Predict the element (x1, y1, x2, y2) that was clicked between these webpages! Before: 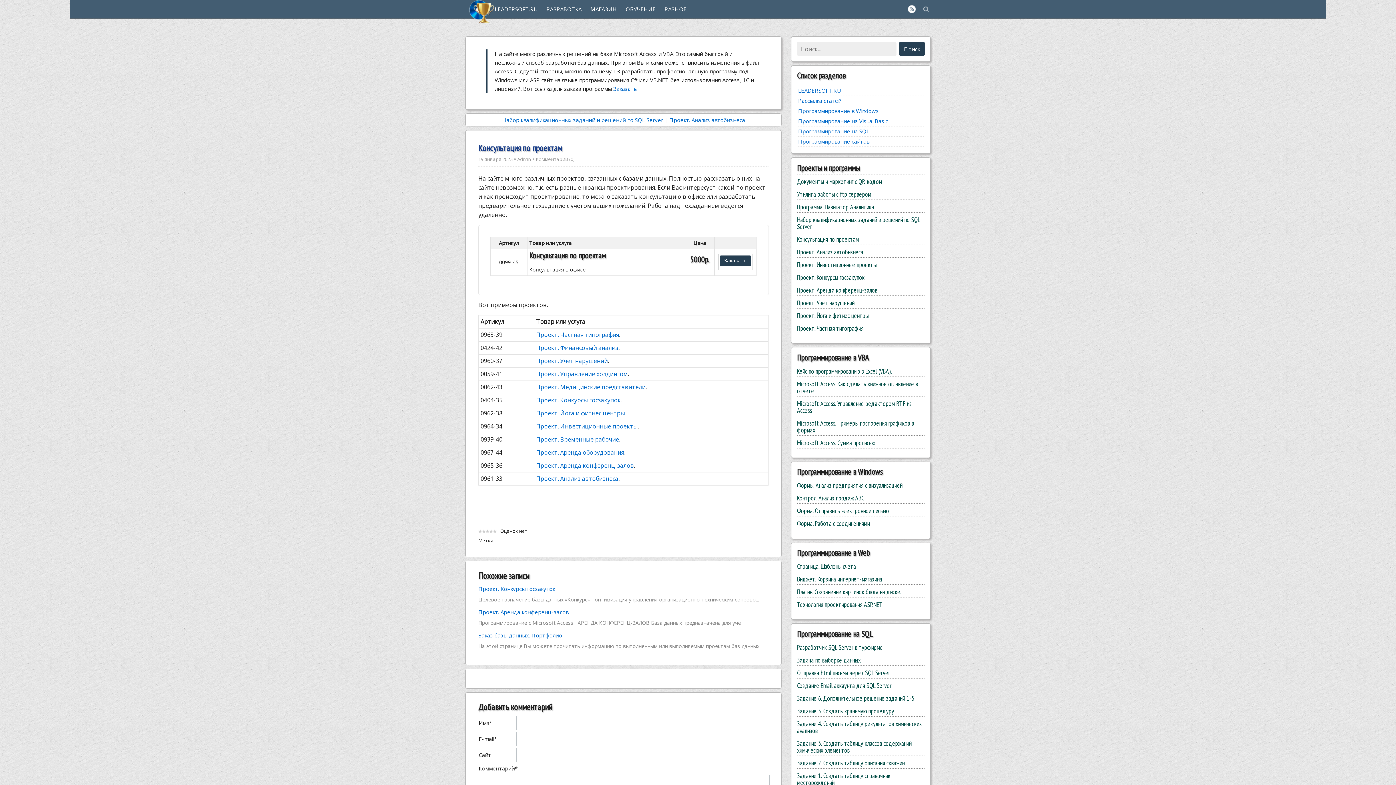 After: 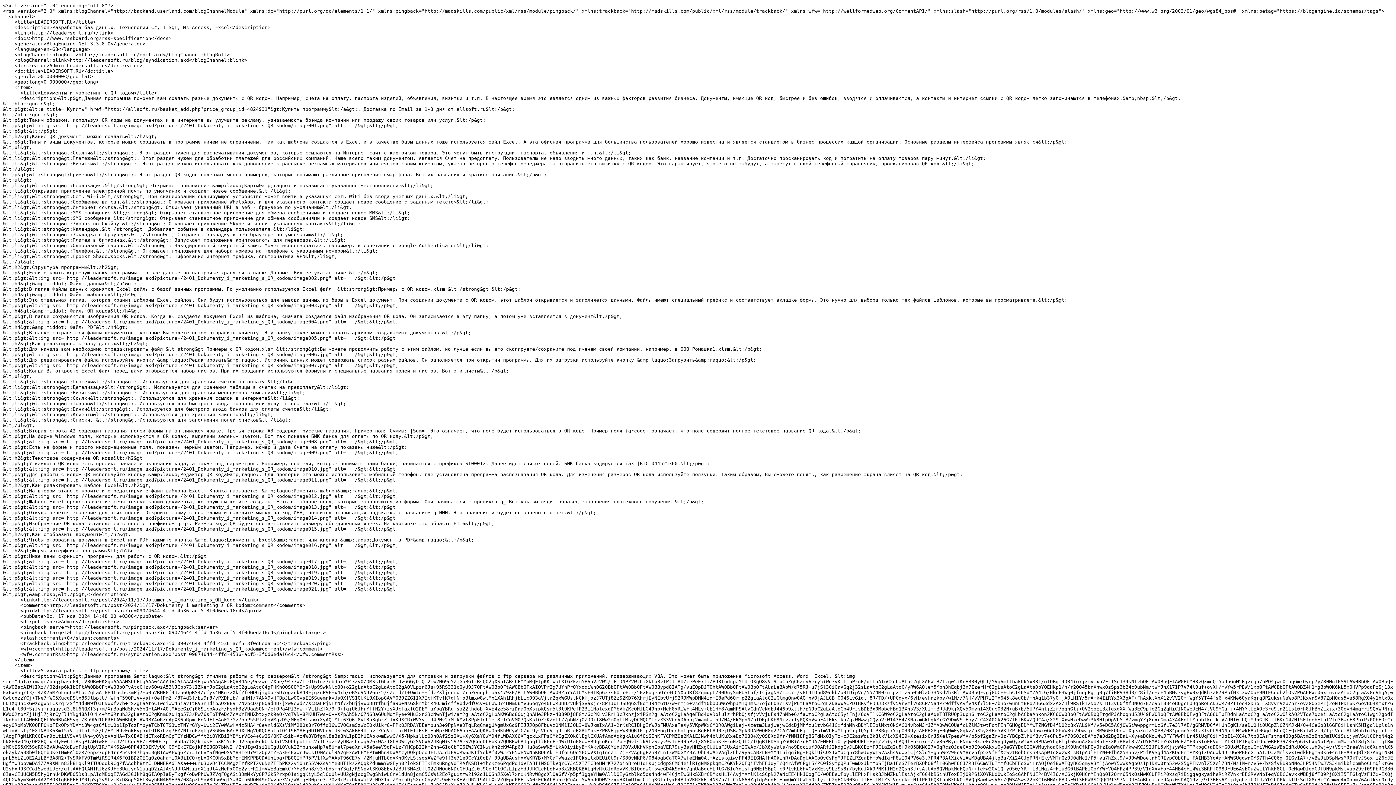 Action: bbox: (908, 5, 916, 13)